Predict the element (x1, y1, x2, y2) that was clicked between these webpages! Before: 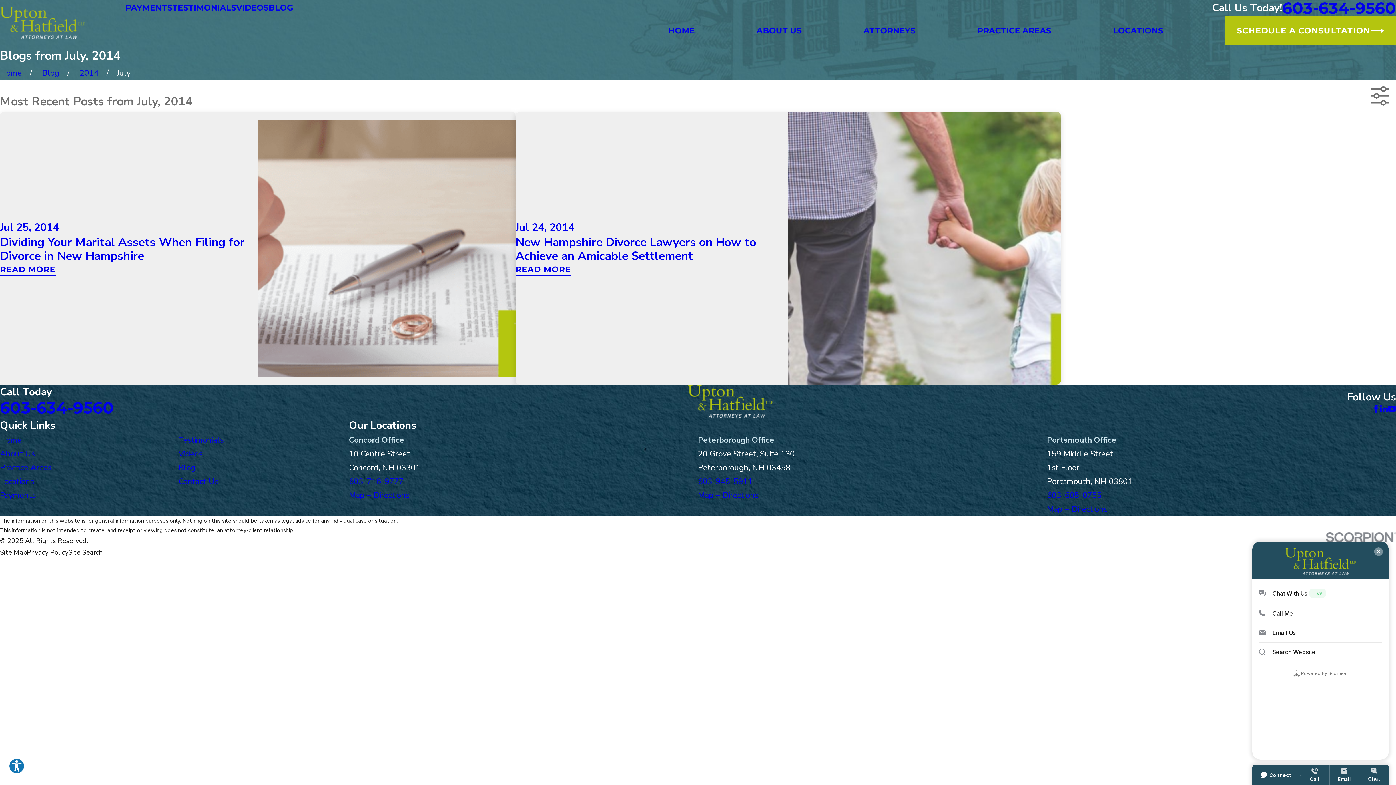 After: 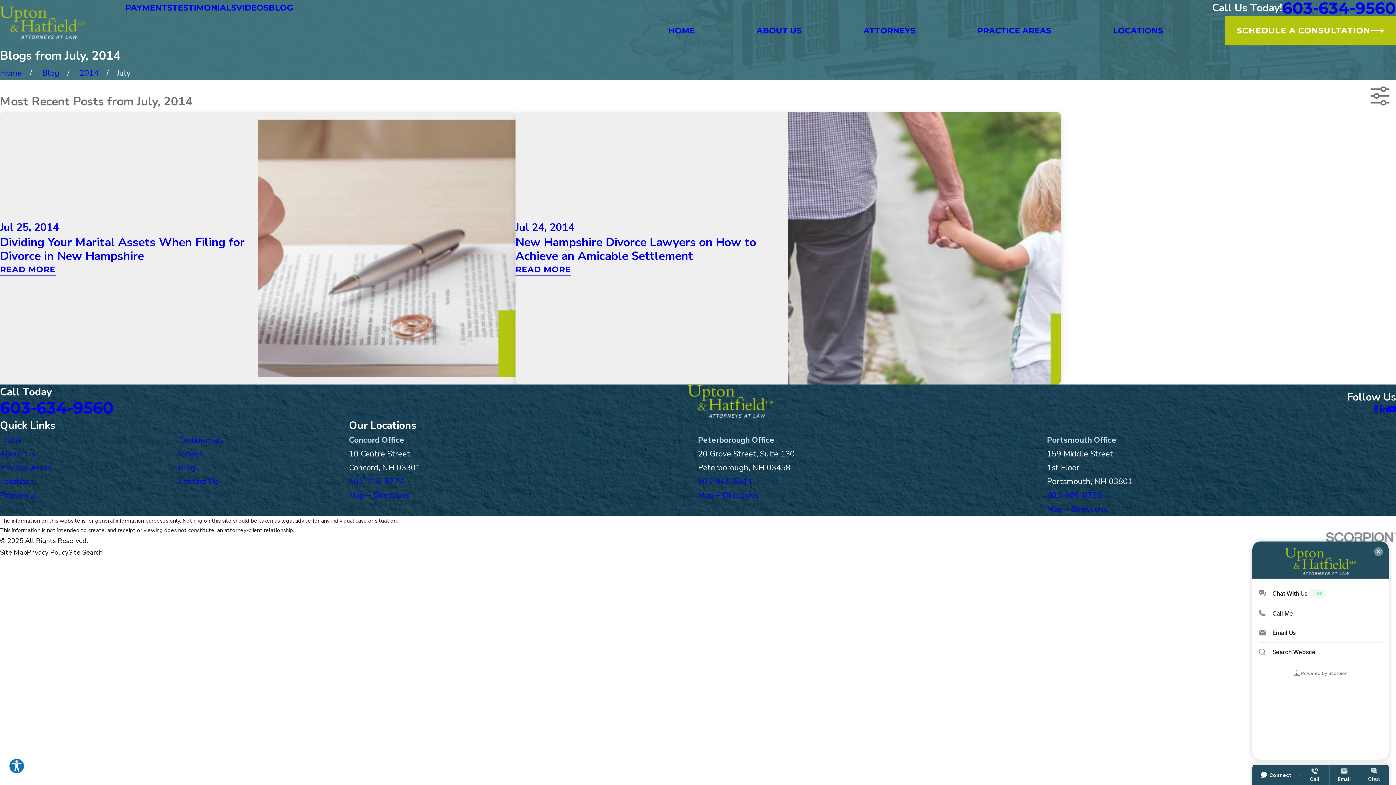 Action: bbox: (698, 490, 758, 501) label: Map + Directions